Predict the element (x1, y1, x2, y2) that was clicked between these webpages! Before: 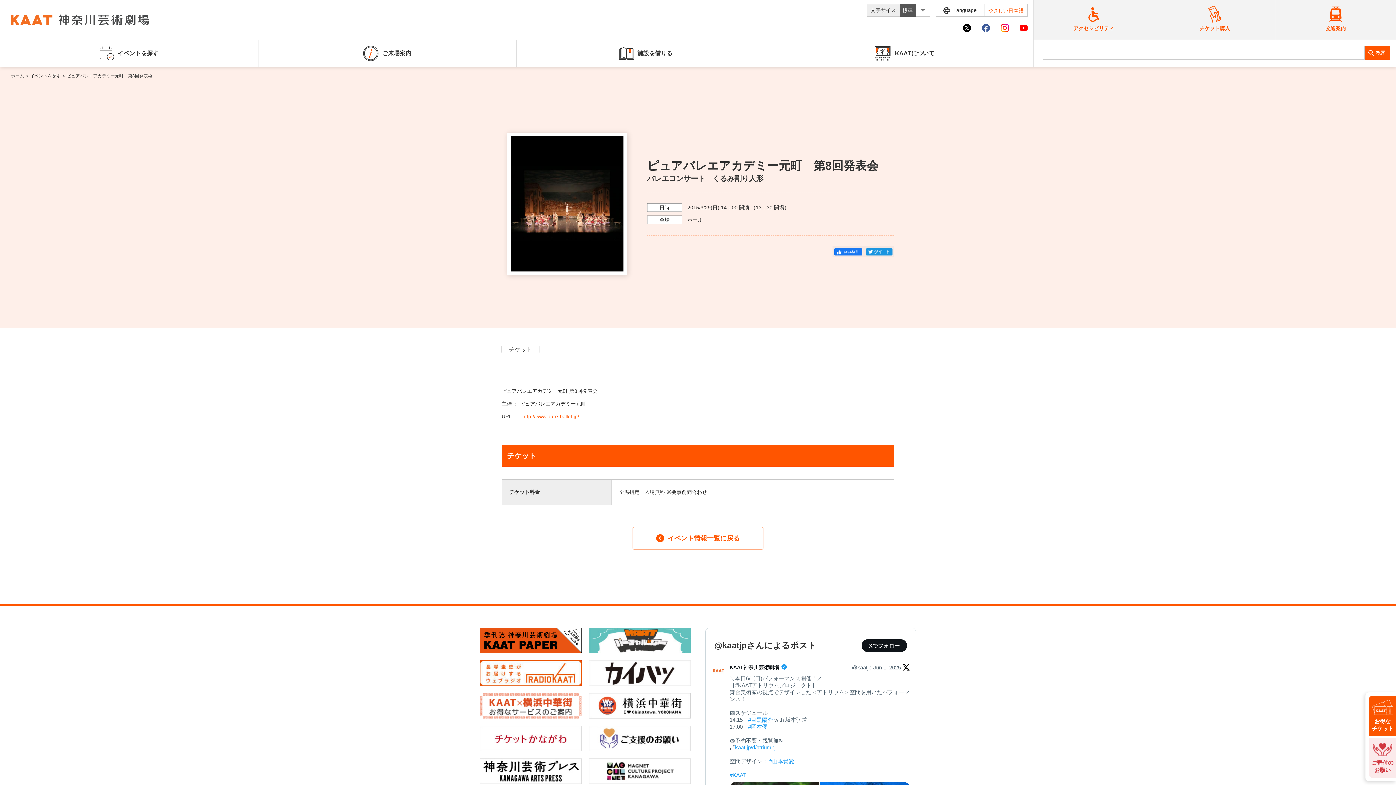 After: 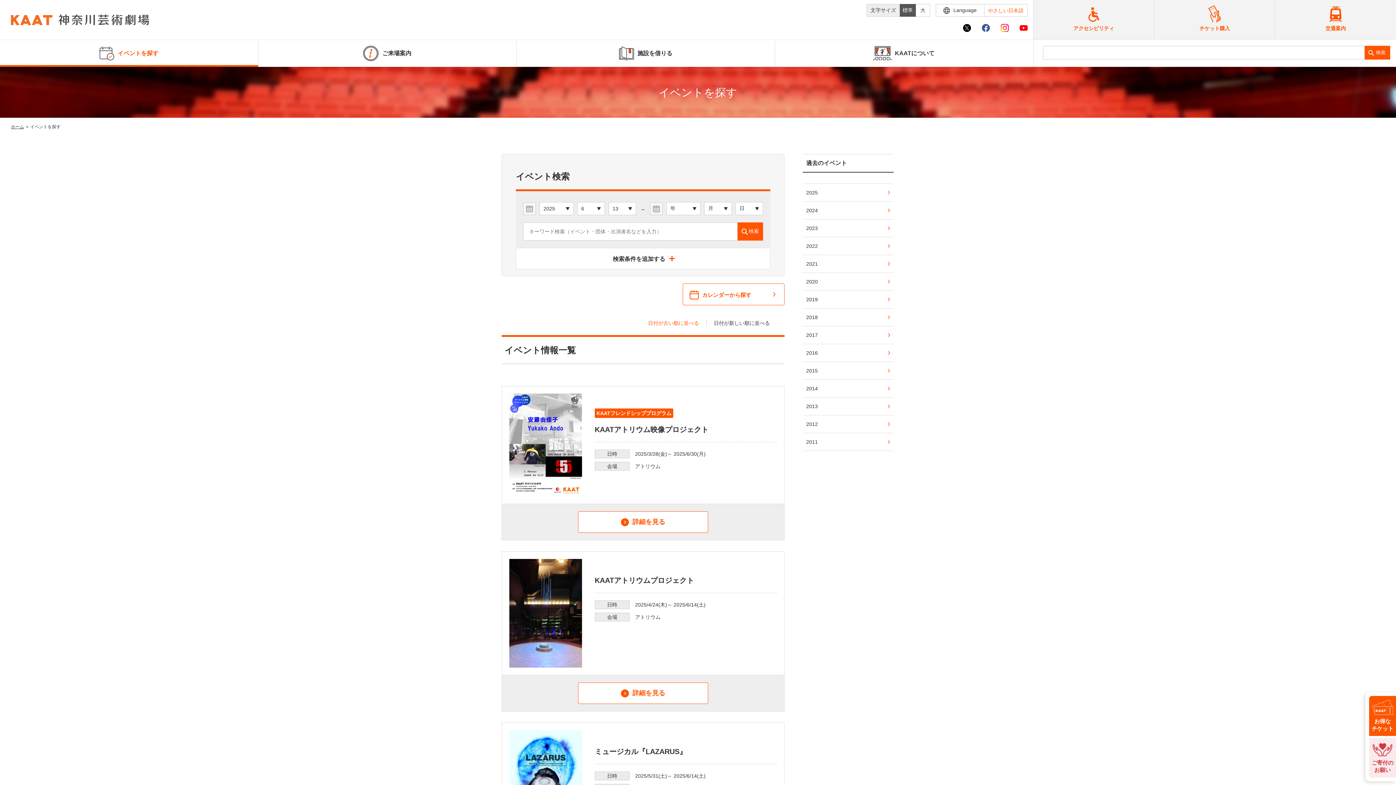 Action: bbox: (30, 73, 60, 78) label: イベントを探す